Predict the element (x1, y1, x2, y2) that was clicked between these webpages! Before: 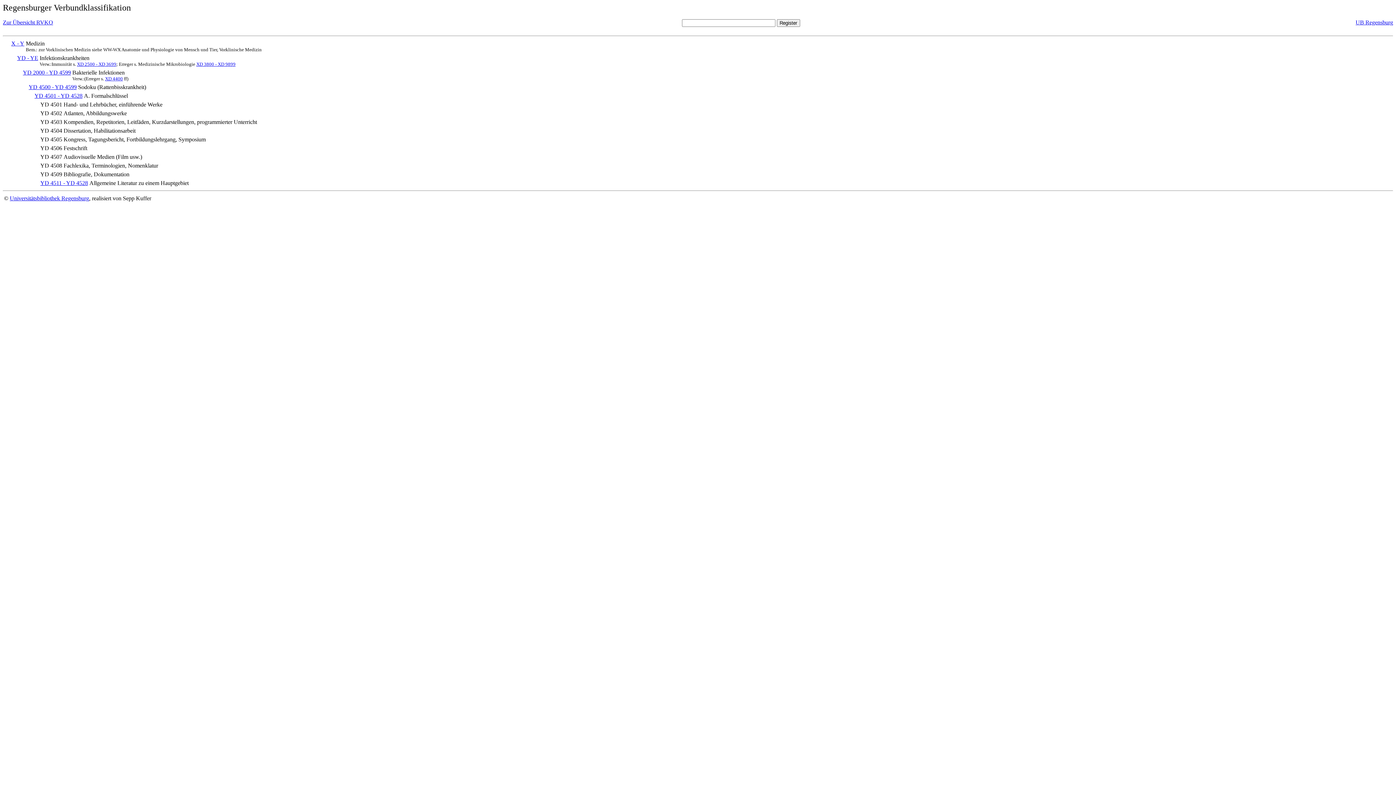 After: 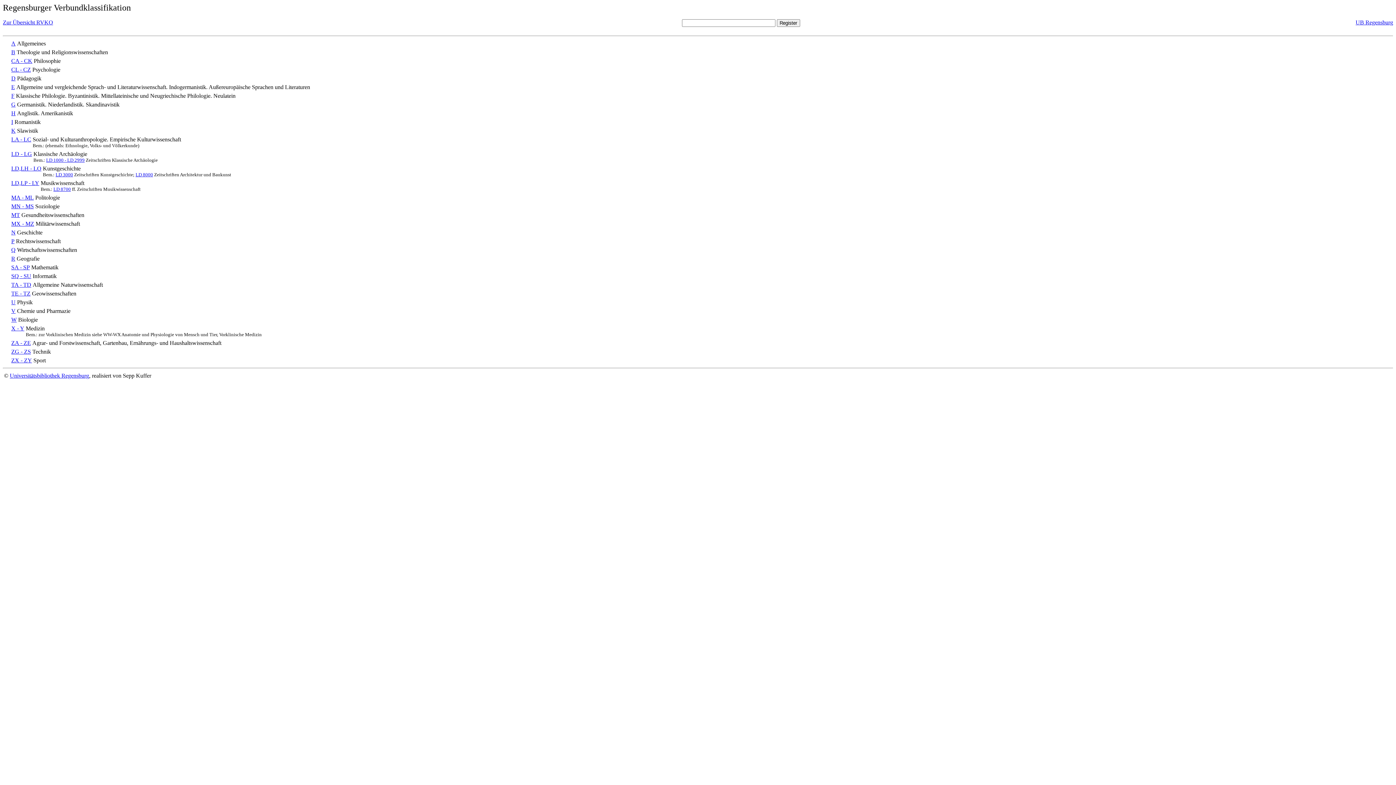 Action: label: Zur Übersicht RVKO bbox: (2, 19, 53, 25)